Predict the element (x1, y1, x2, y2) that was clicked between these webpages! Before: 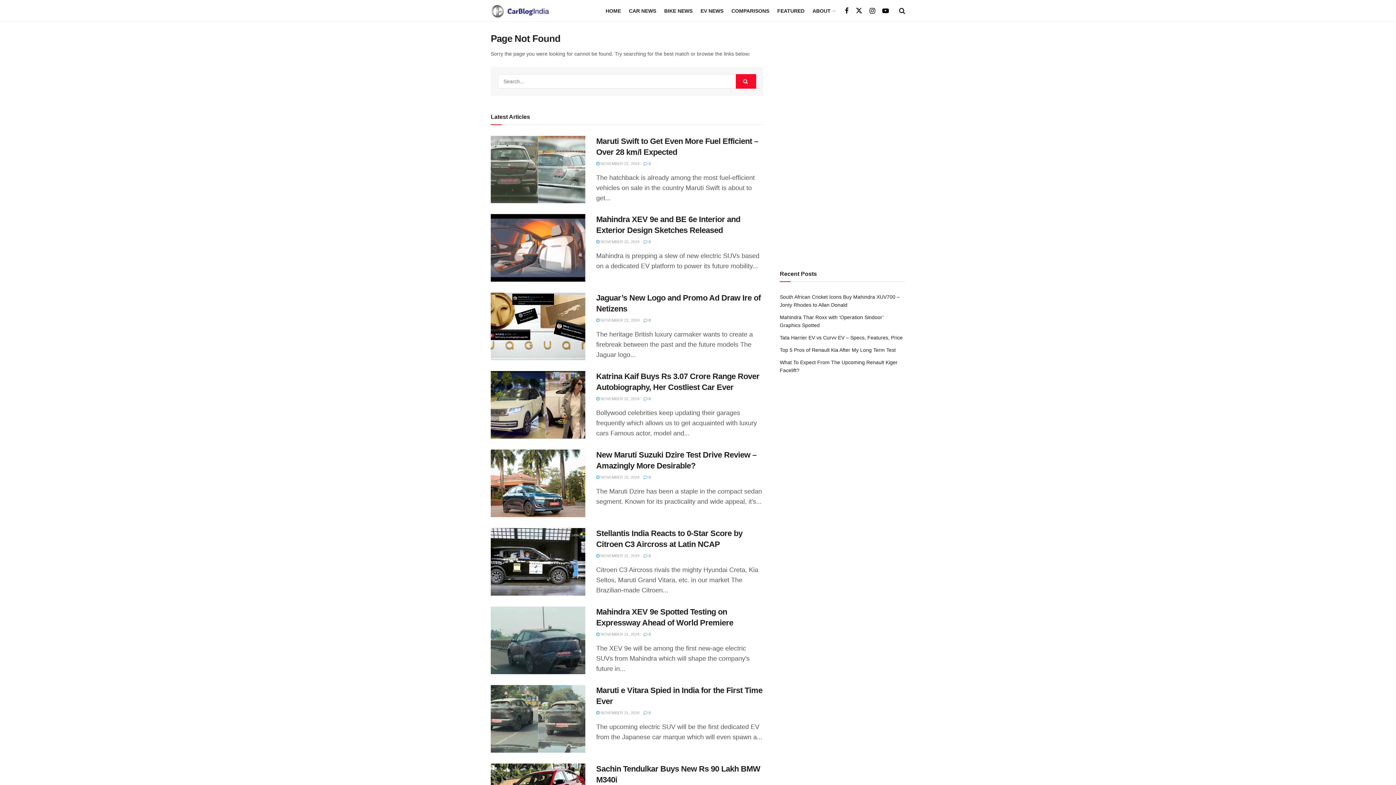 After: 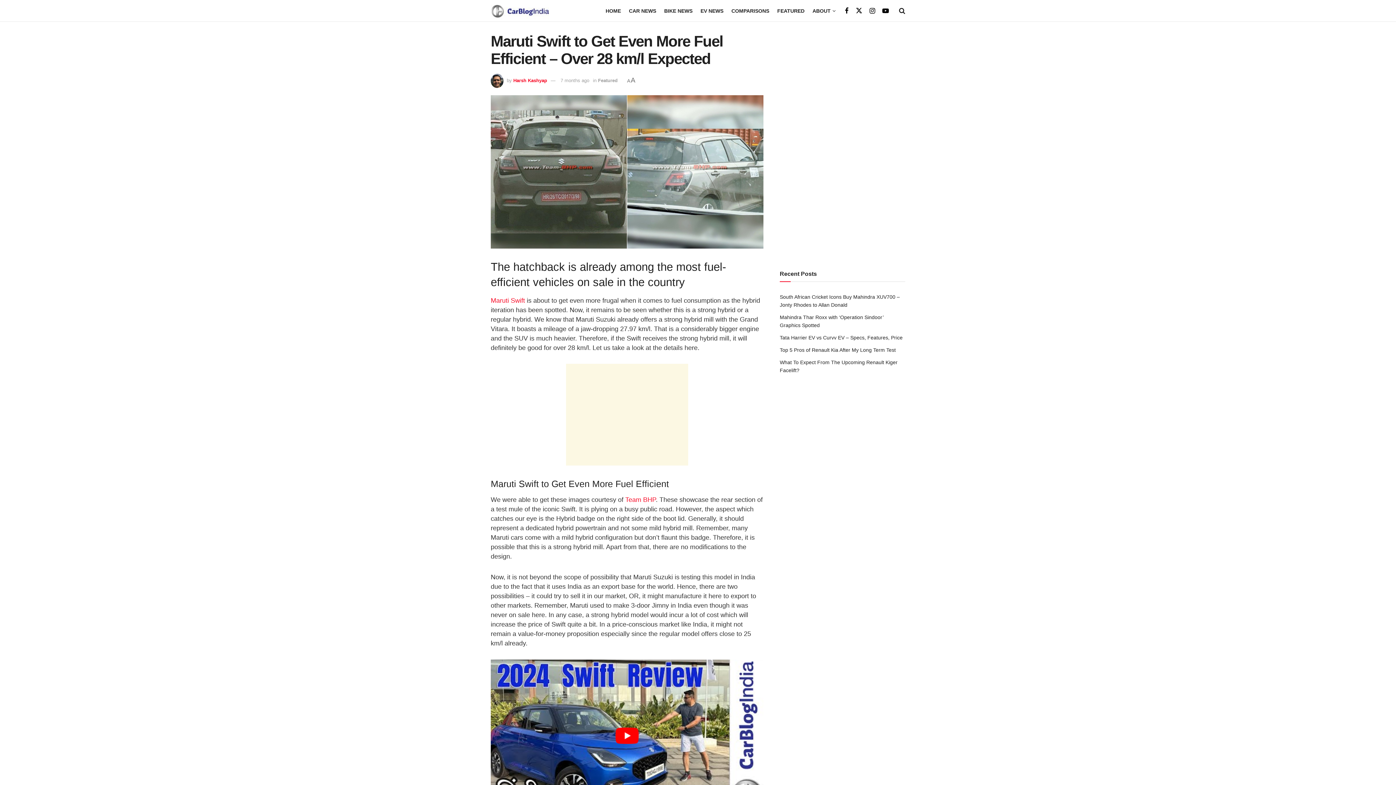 Action: bbox: (490, 135, 585, 203) label: Read article: Maruti Swift to Get Even More Fuel Efficient – Over 28 km/l Expected